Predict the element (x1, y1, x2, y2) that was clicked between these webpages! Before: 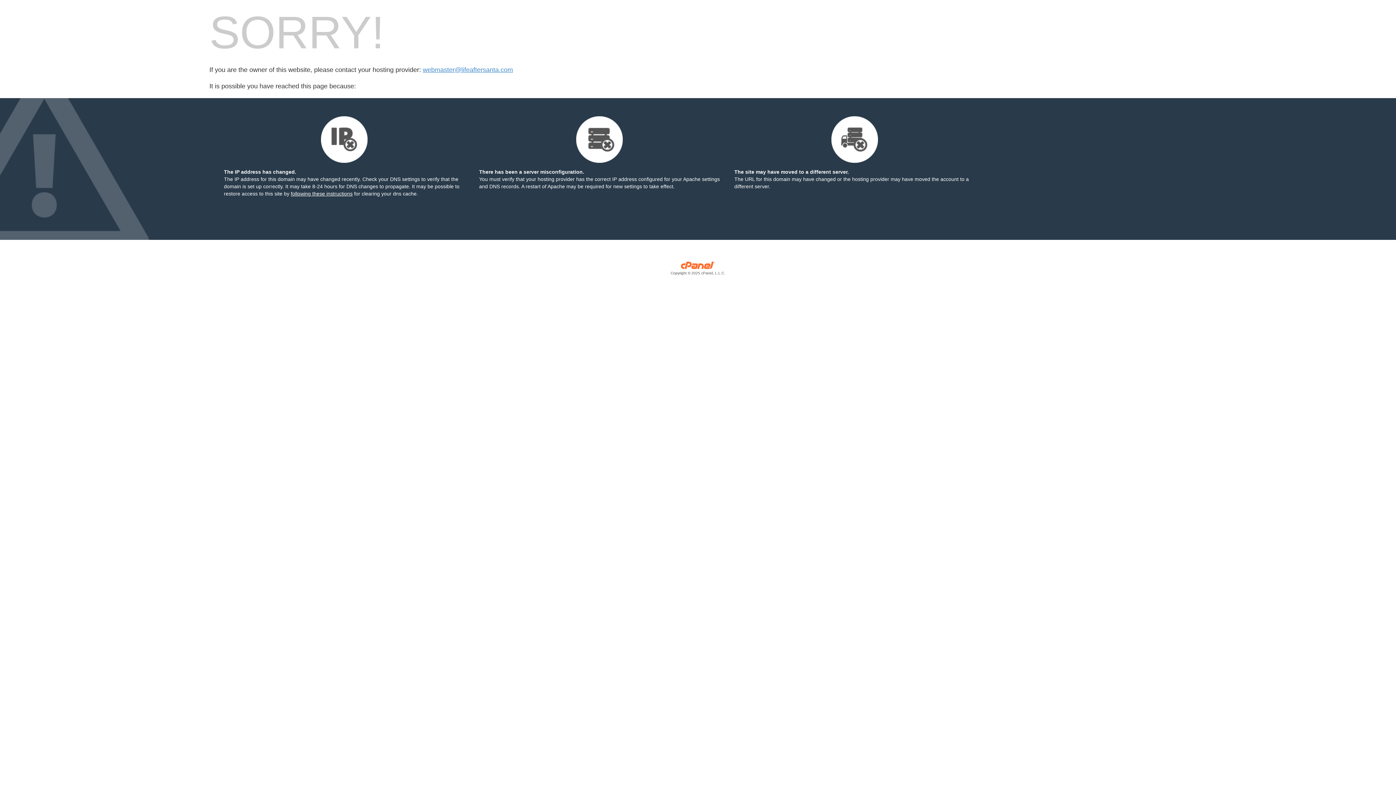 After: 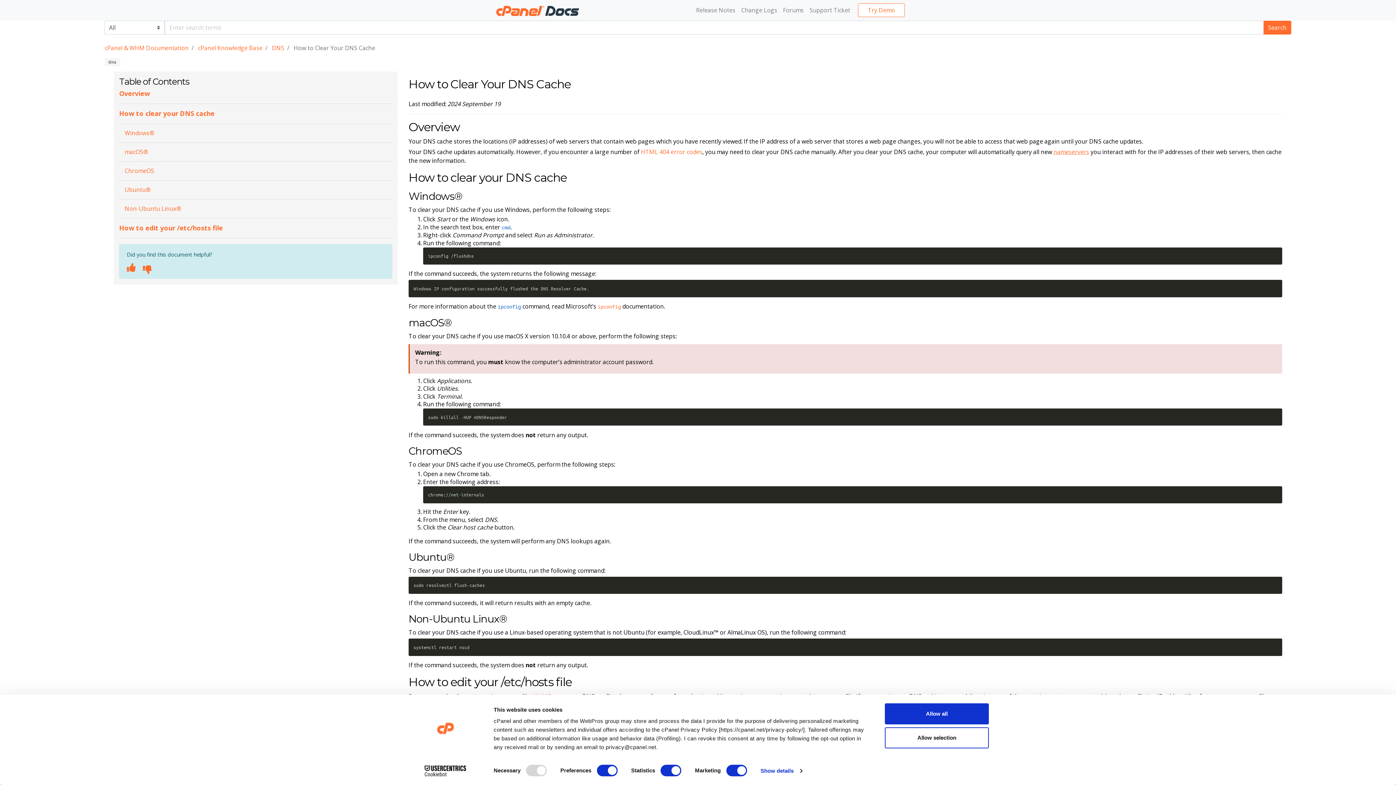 Action: label: following these instructions bbox: (290, 190, 352, 196)